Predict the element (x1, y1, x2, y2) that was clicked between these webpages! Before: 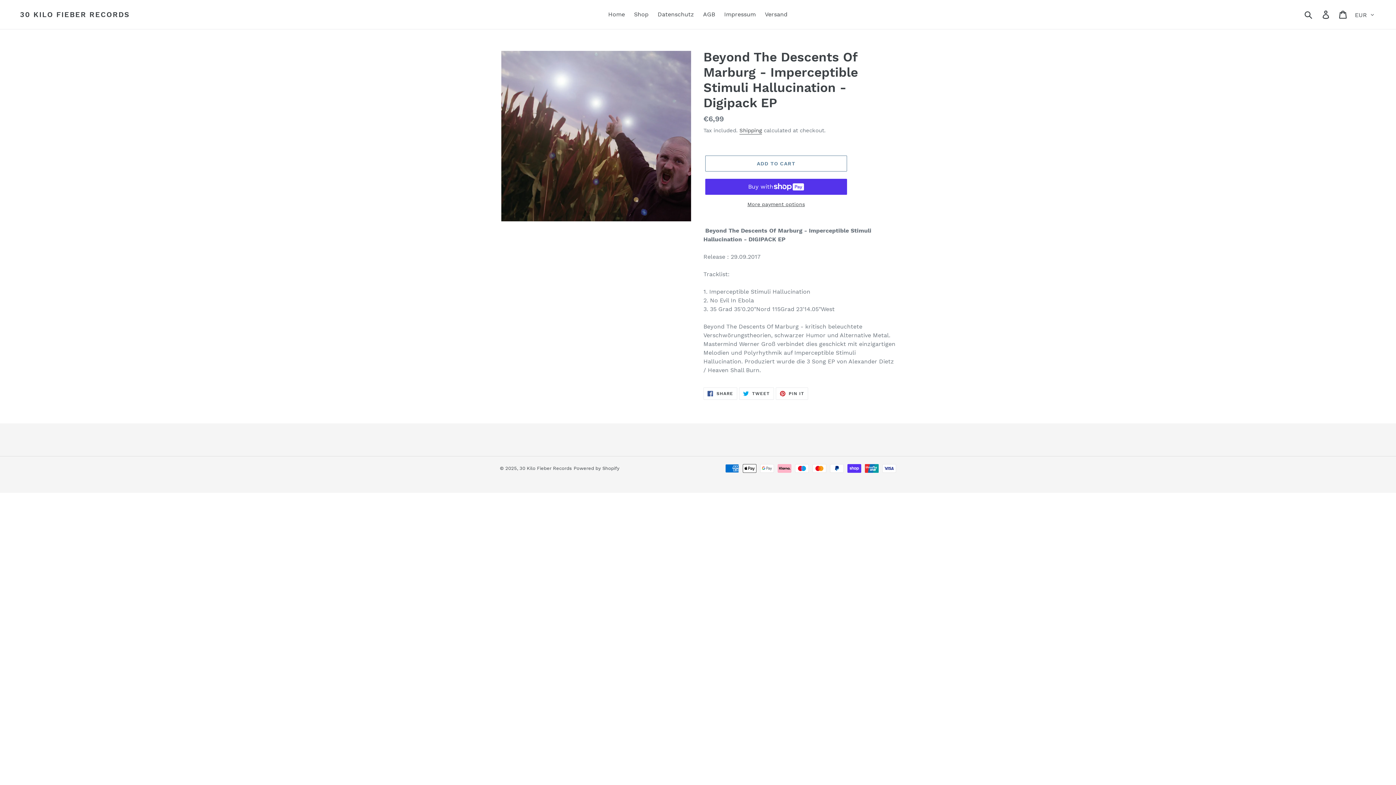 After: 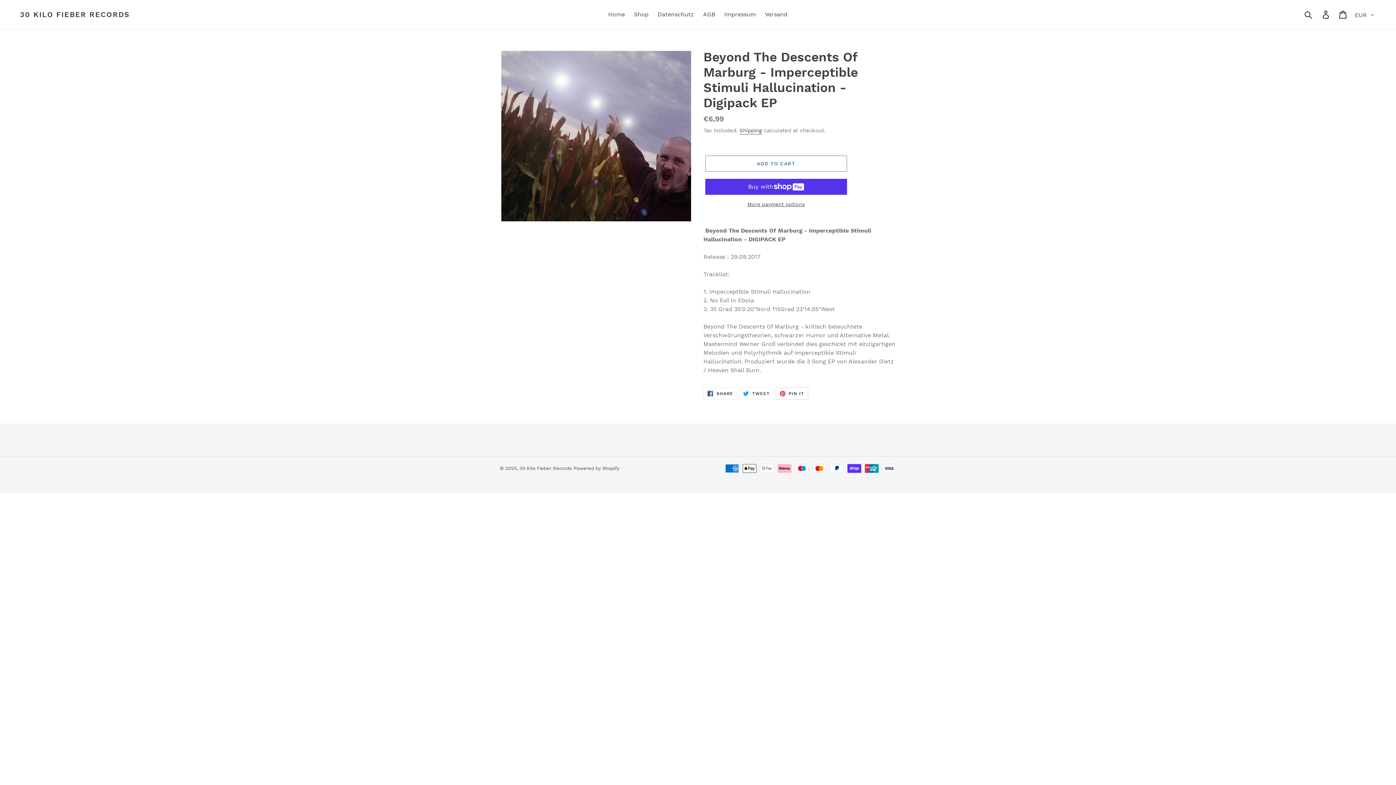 Action: bbox: (775, 387, 808, 400) label:  PIN IT
PIN ON PINTEREST